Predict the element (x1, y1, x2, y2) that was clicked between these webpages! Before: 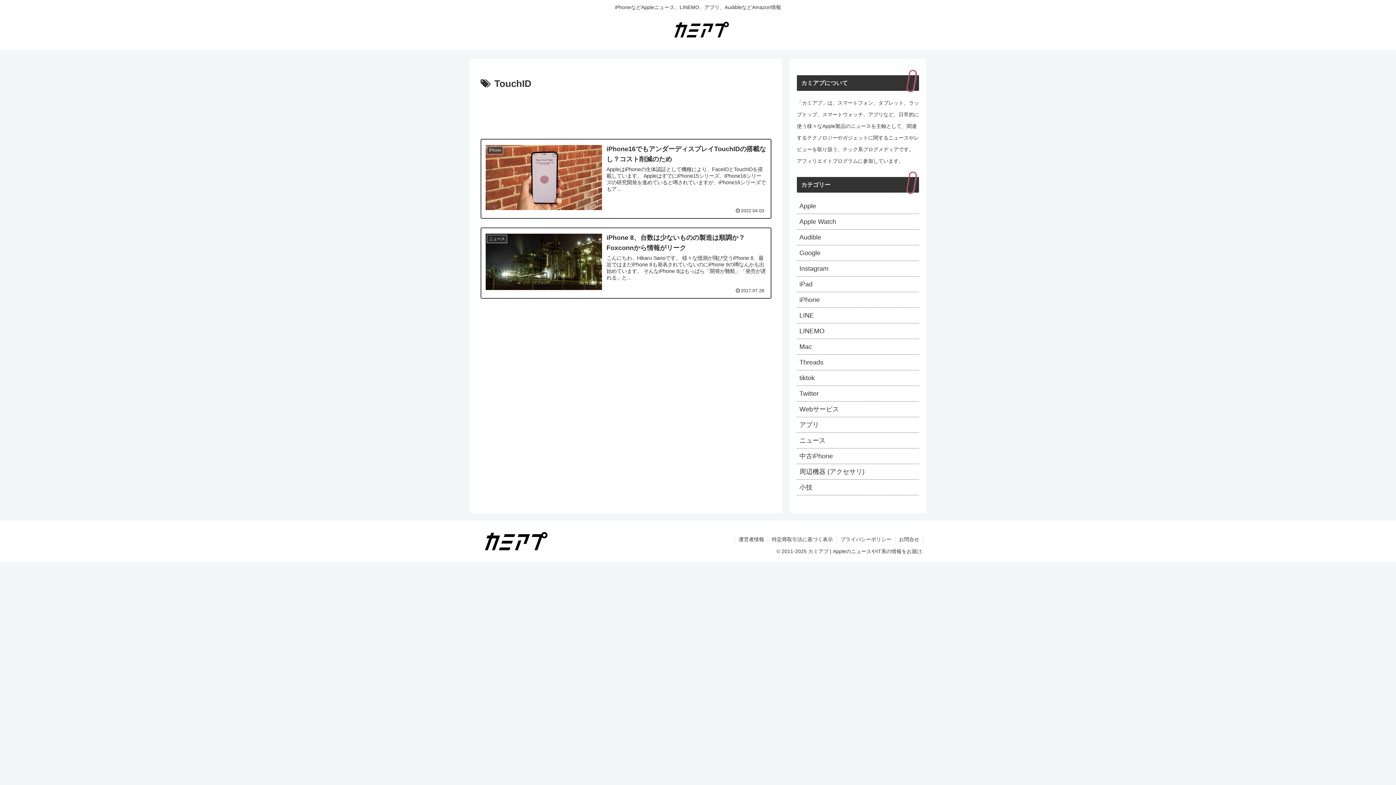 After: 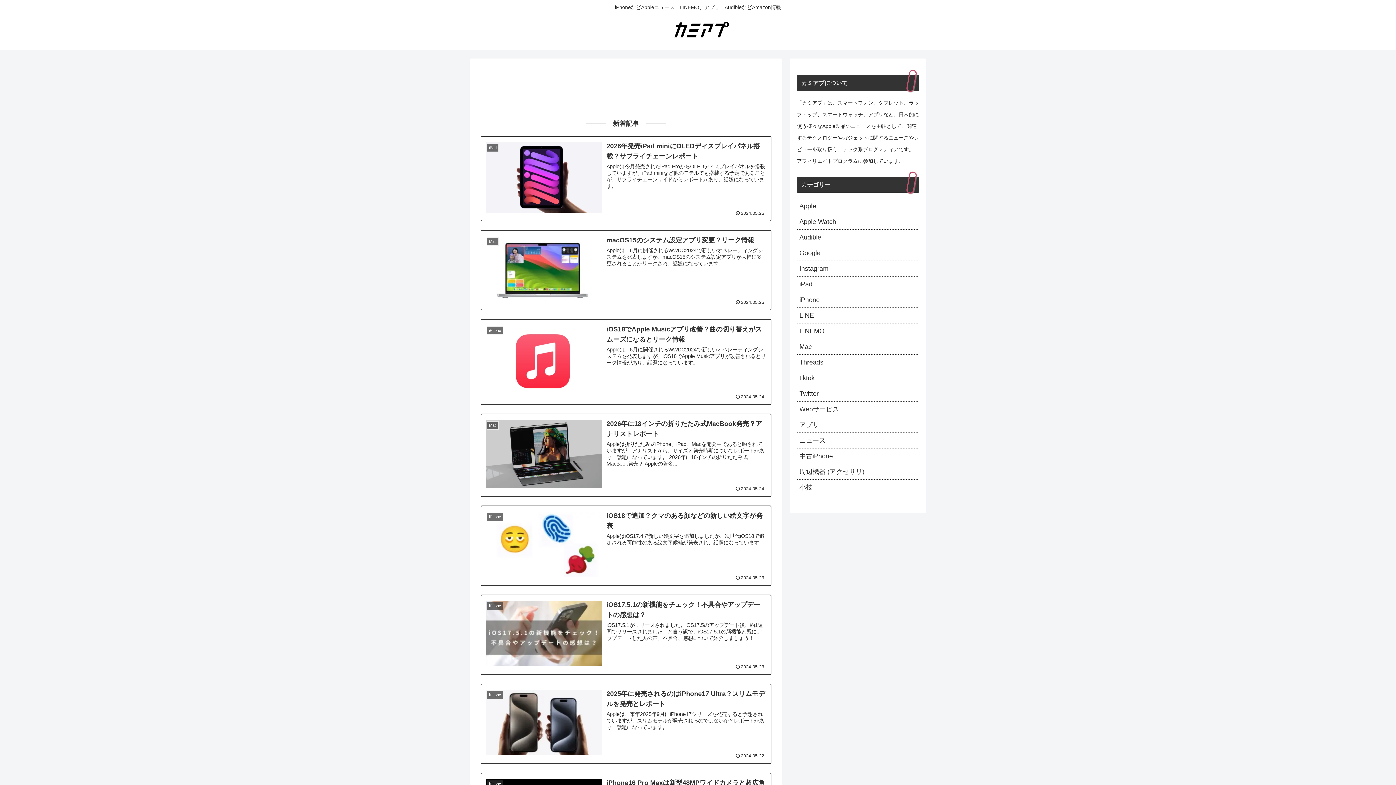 Action: bbox: (480, 532, 552, 554)